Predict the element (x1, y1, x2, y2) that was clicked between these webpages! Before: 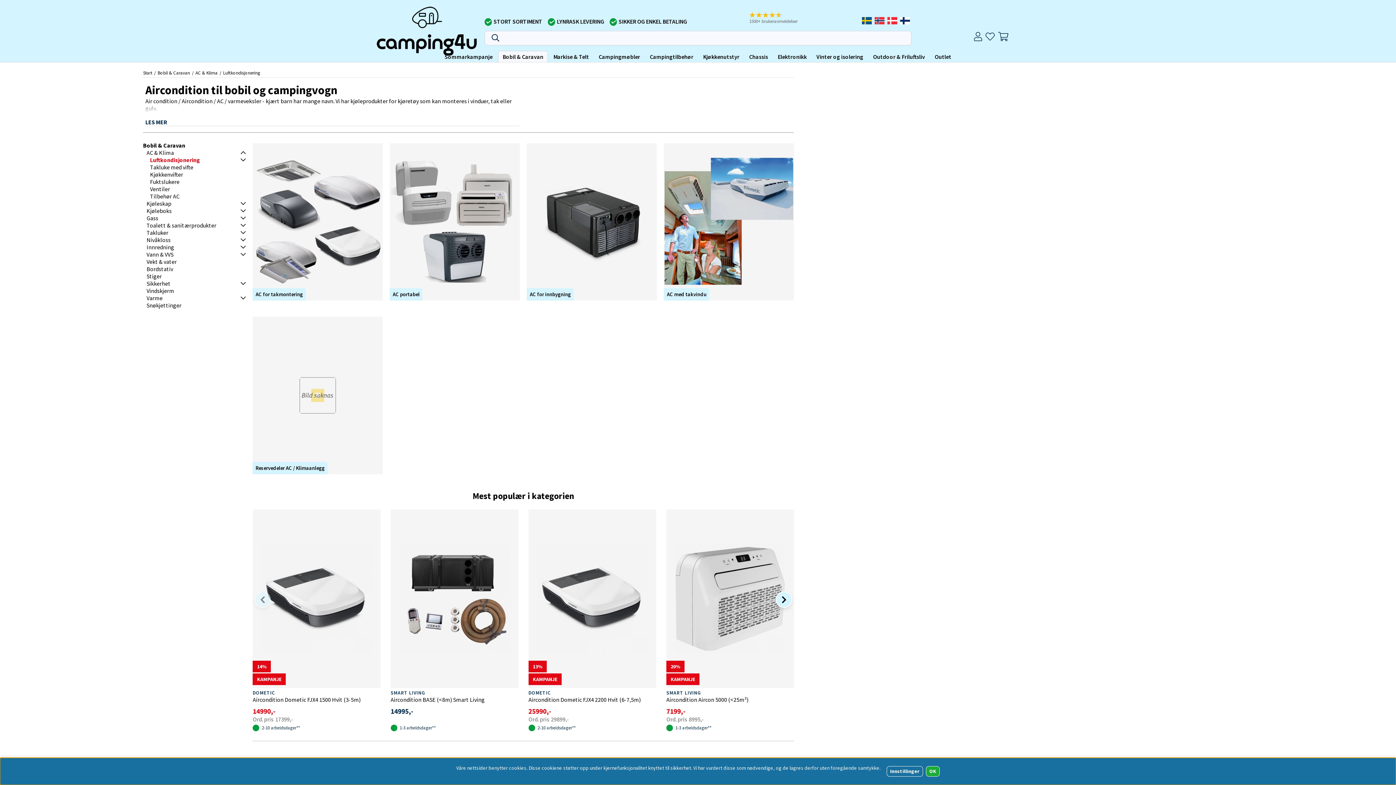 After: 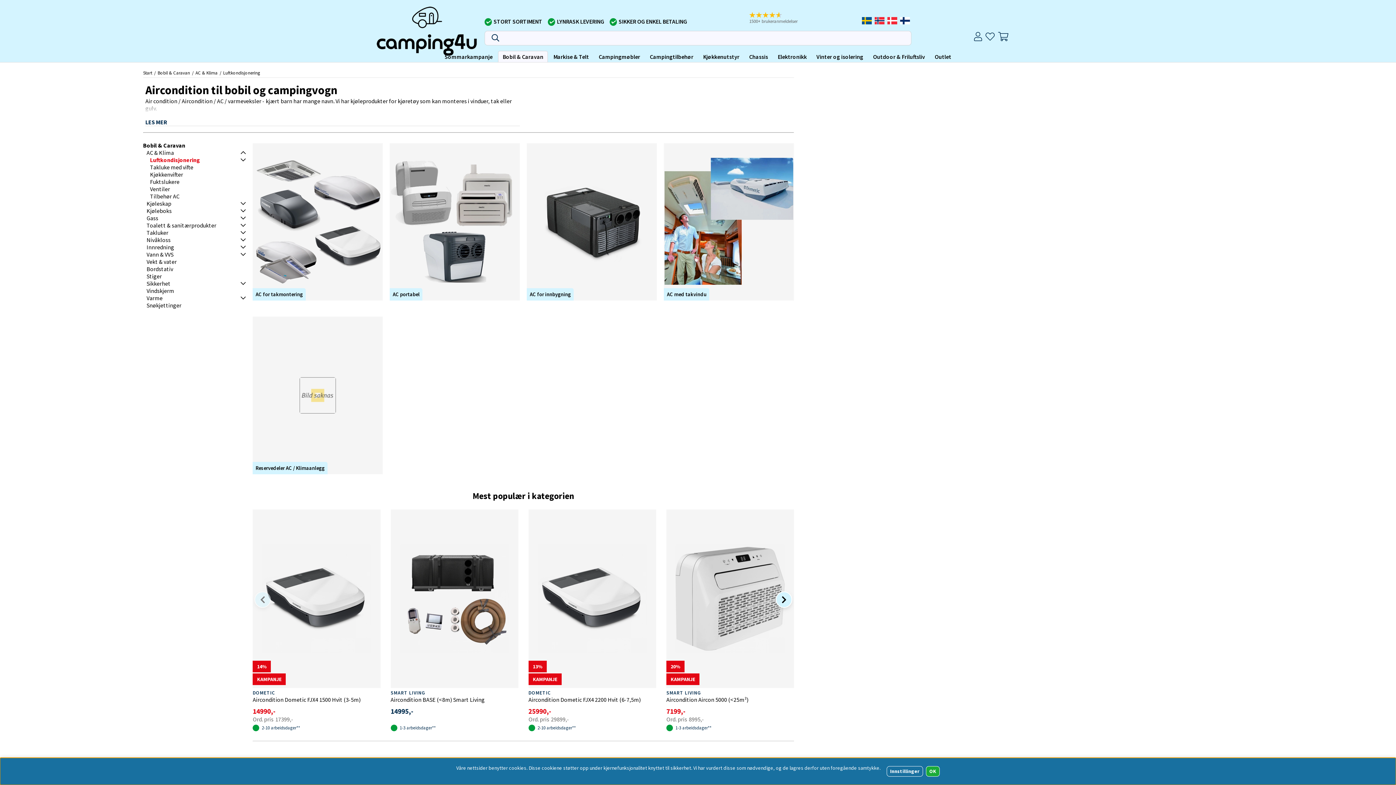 Action: label: Luftkondisjonering bbox: (150, 156, 200, 163)